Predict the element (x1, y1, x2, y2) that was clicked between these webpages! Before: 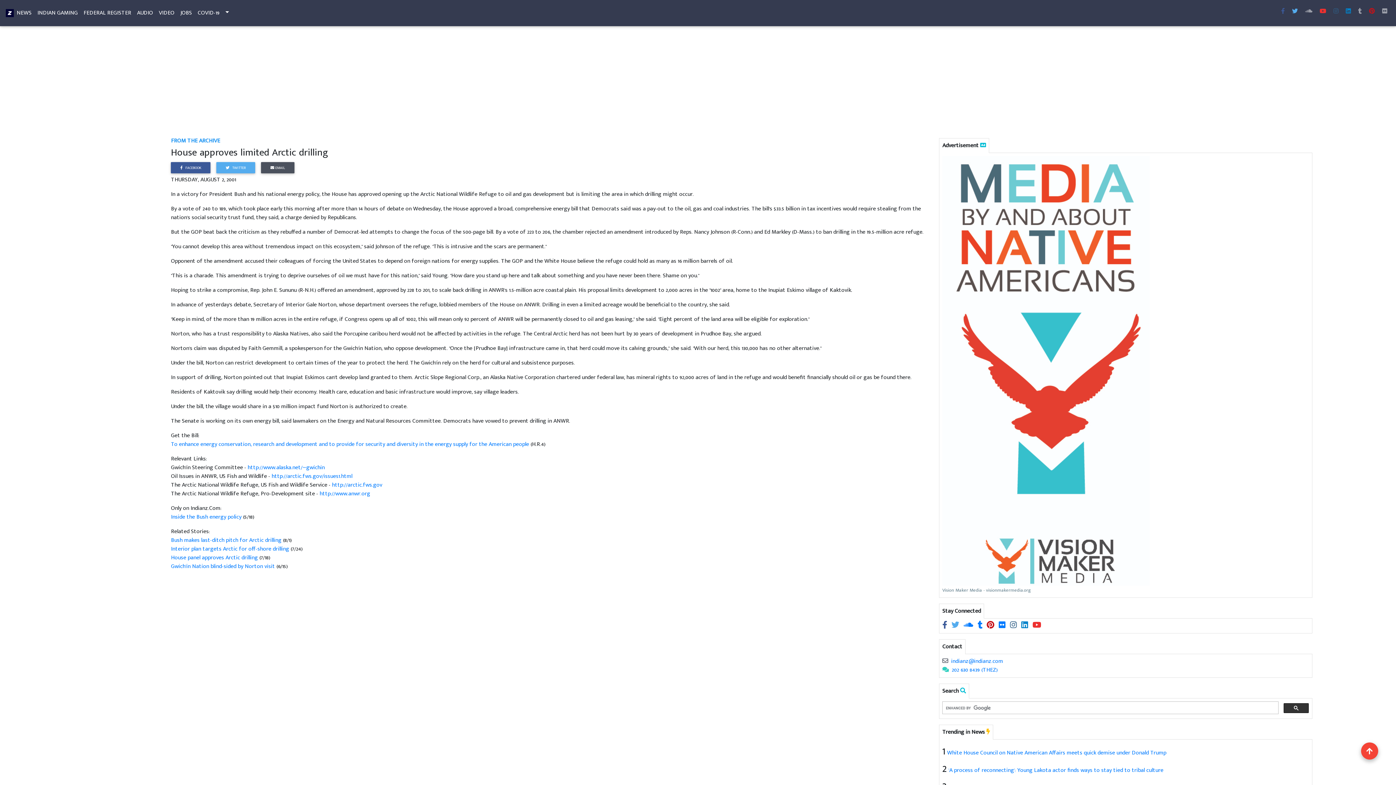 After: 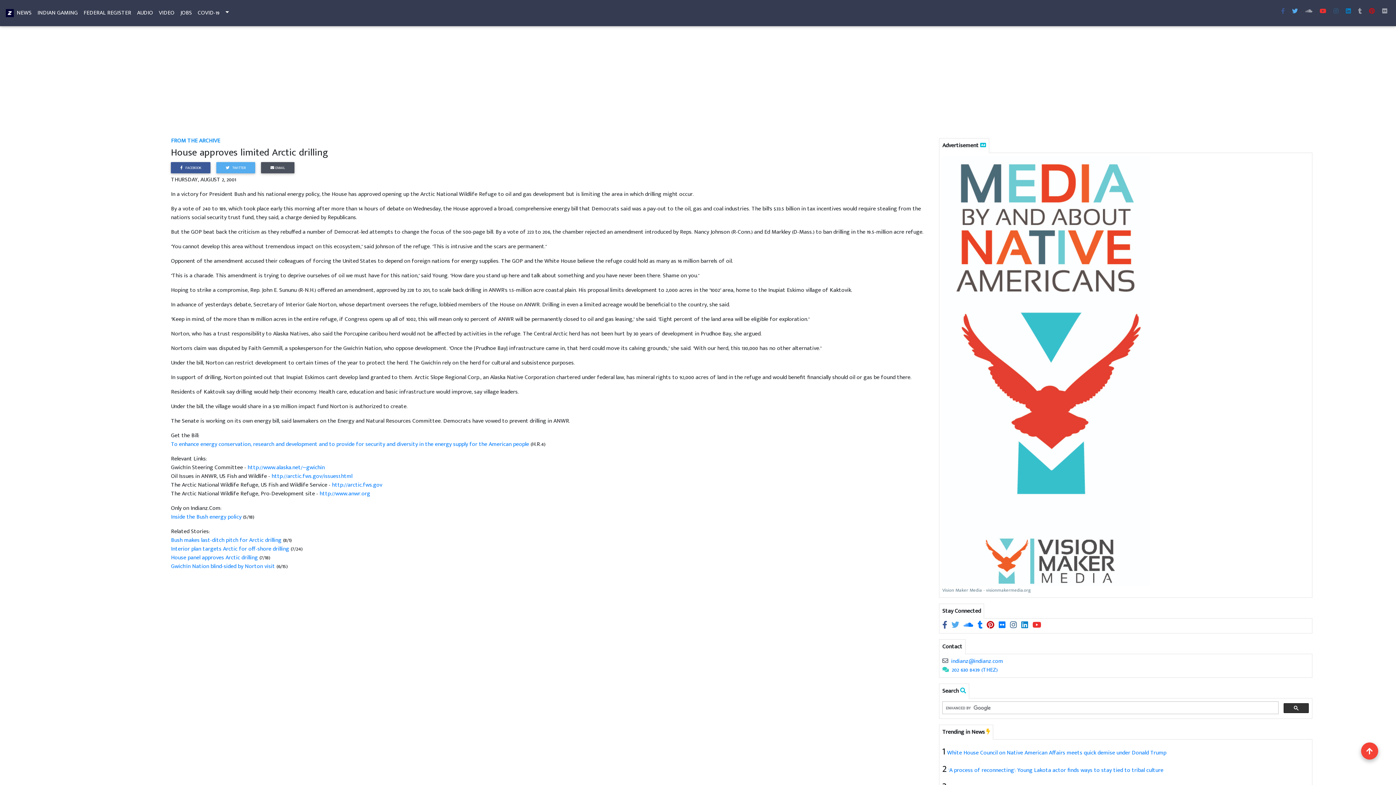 Action: bbox: (986, 621, 996, 630) label:  